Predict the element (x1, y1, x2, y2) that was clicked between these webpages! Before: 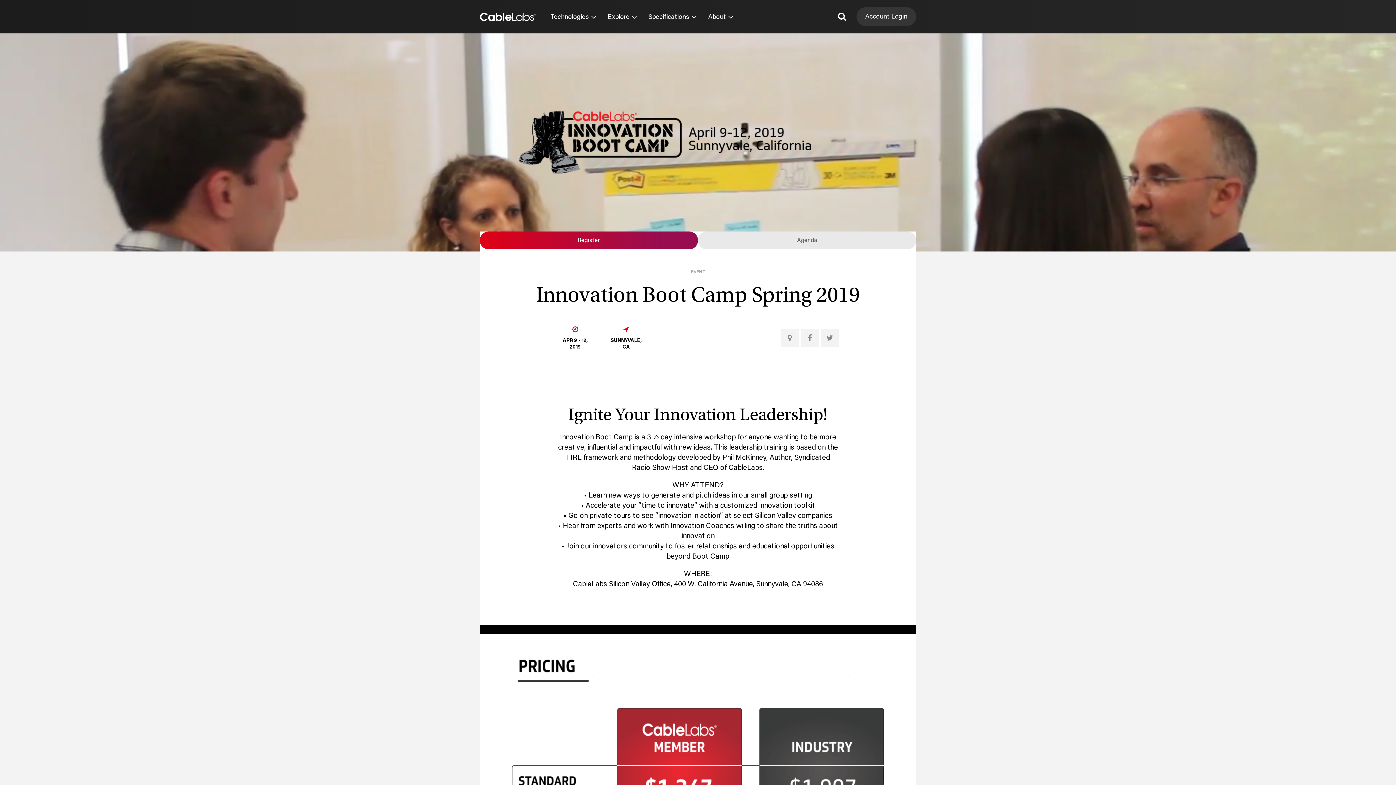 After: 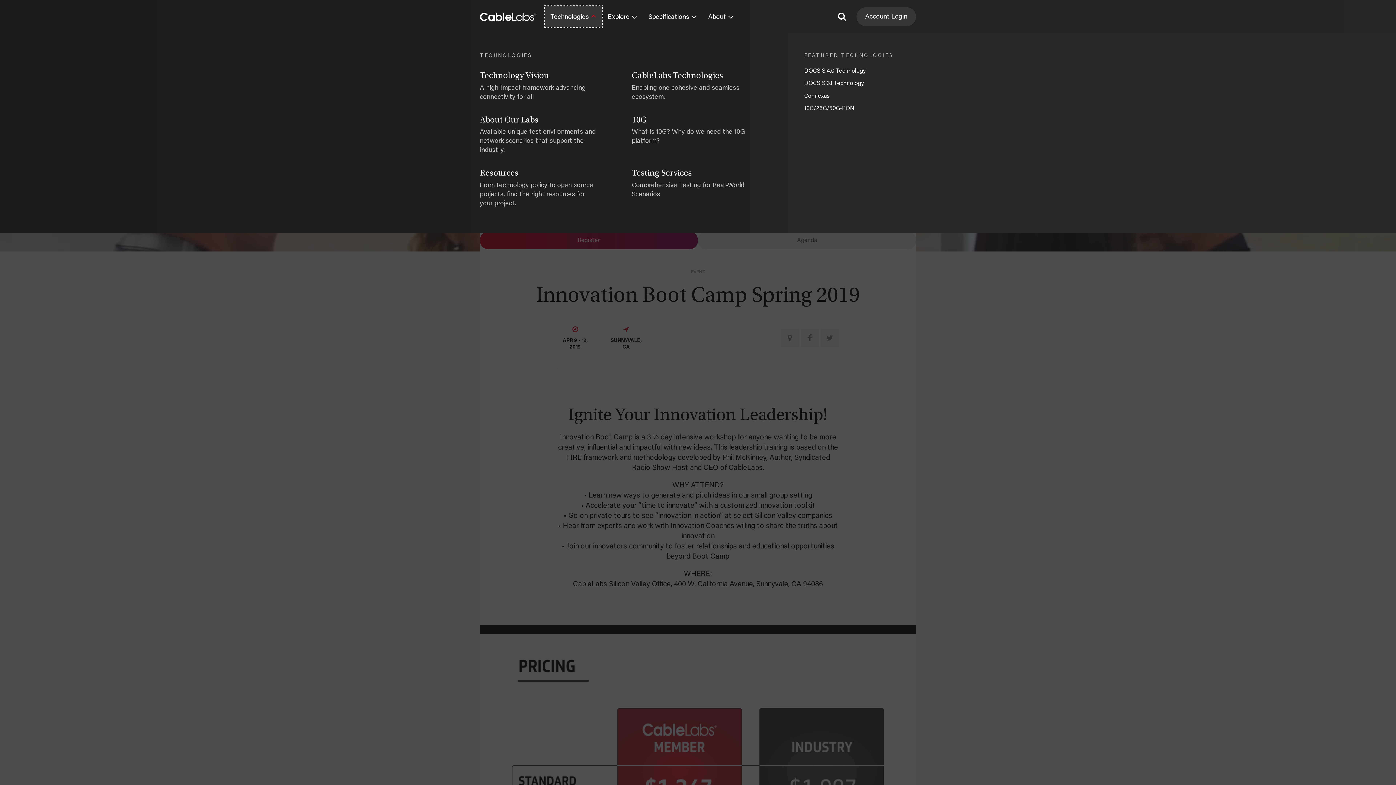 Action: label: Technologies bbox: (544, 6, 602, 27)